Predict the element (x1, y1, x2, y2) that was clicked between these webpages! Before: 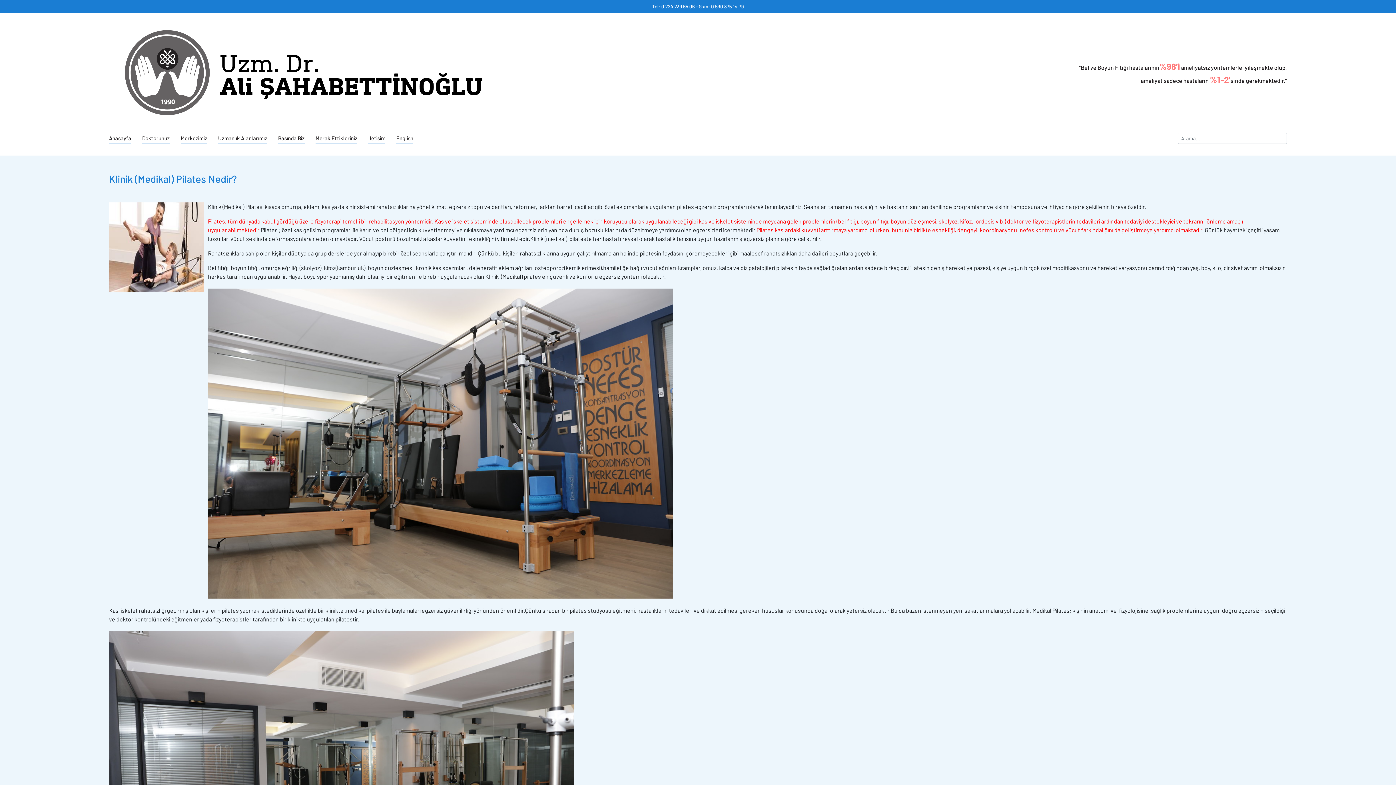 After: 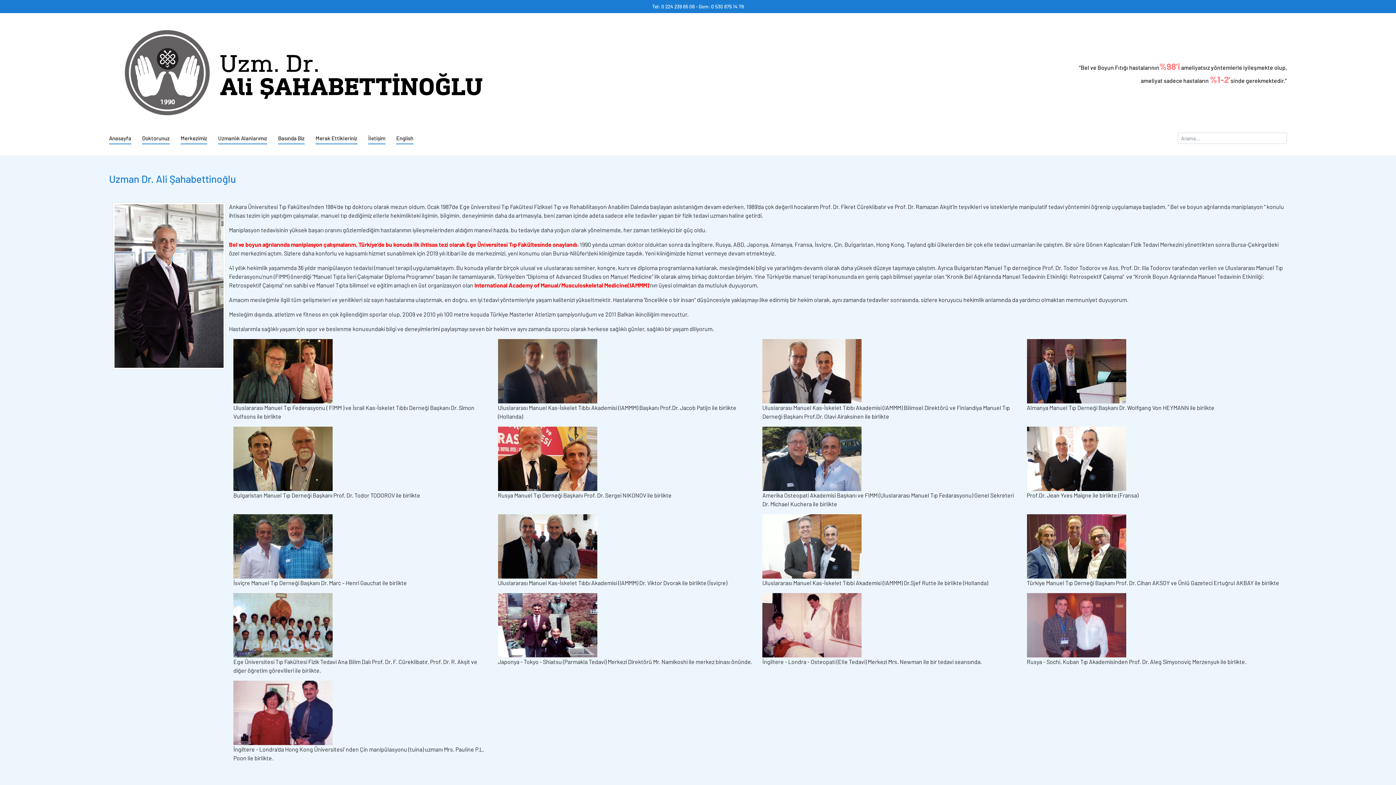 Action: bbox: (142, 134, 169, 141) label: Doktorunuz